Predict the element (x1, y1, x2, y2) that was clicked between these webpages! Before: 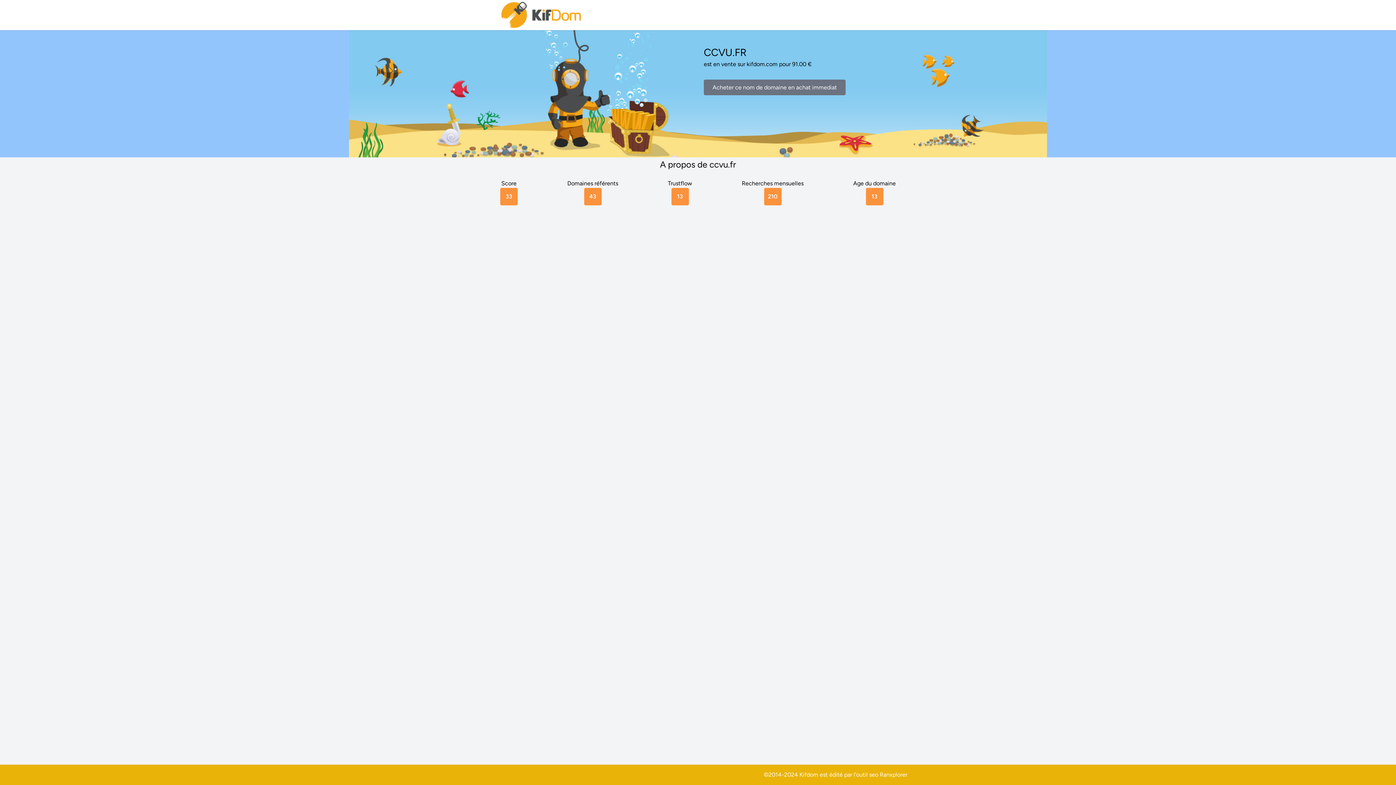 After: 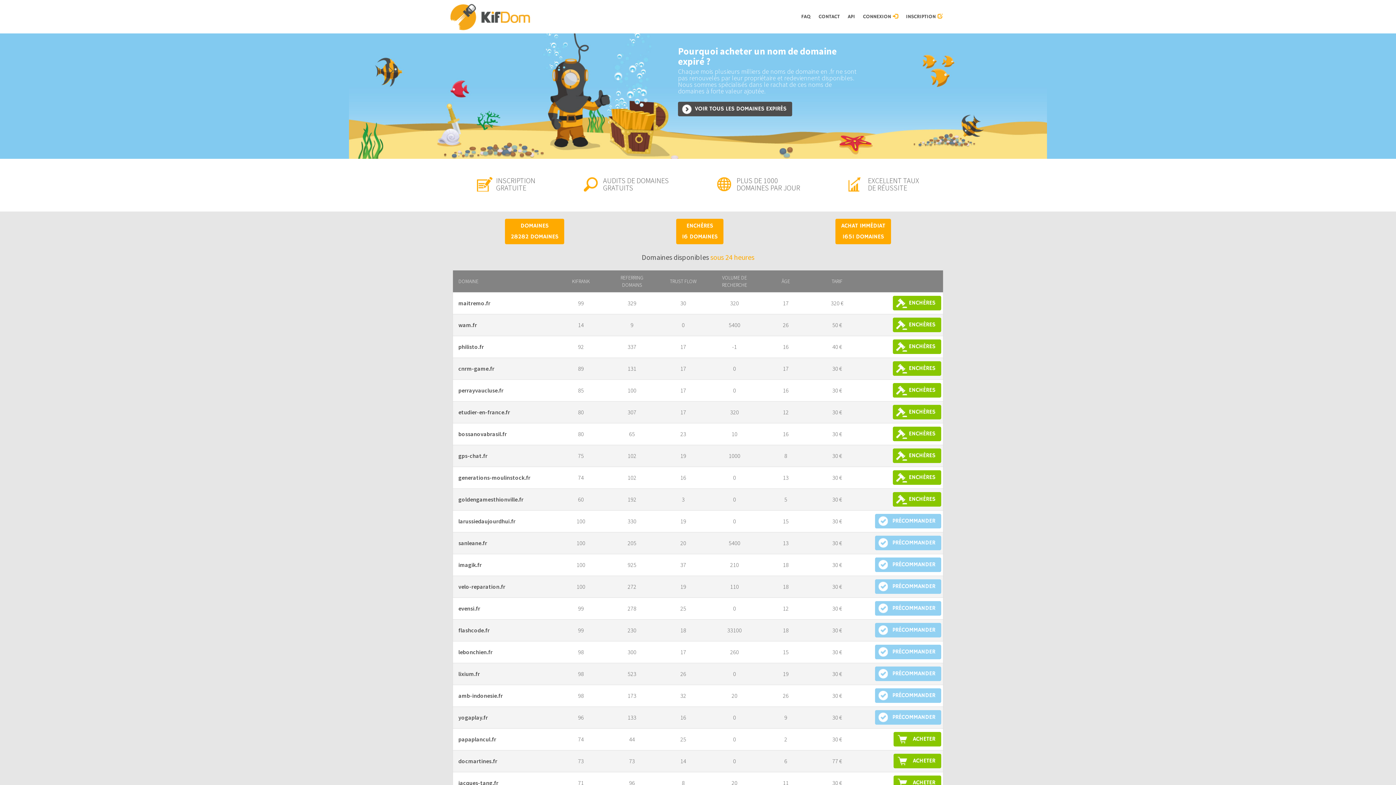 Action: bbox: (500, 0, 583, 30)